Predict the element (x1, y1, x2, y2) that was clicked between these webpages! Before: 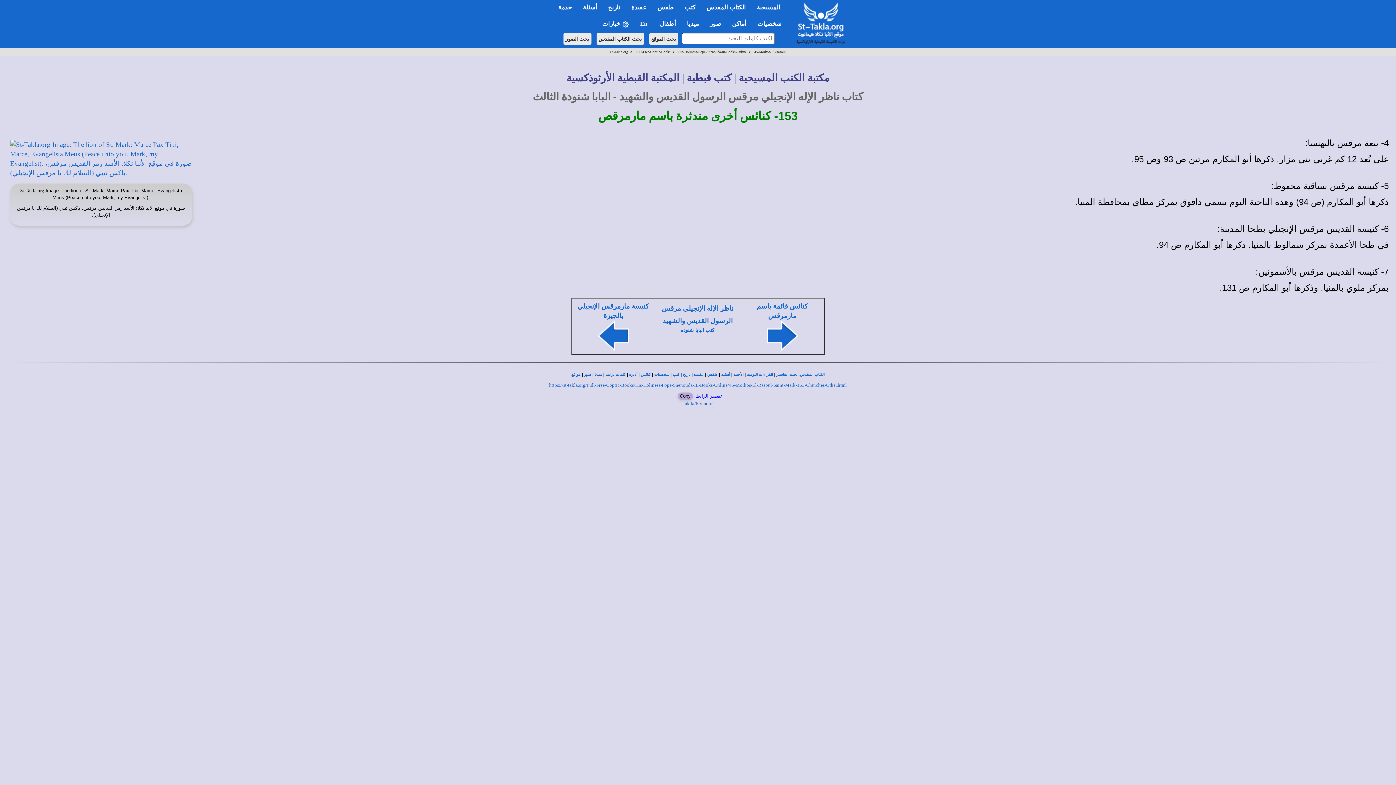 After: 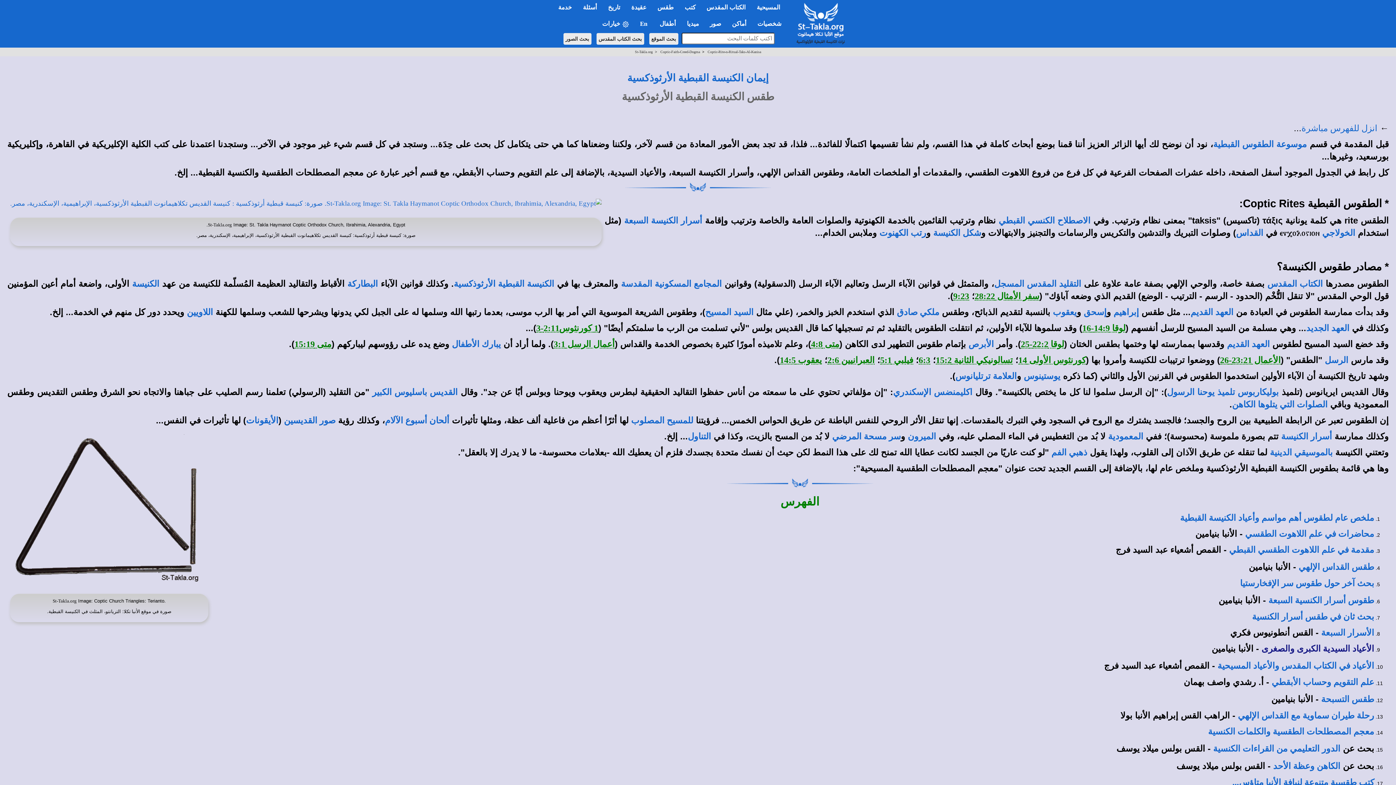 Action: label: طقس bbox: (707, 372, 718, 376)